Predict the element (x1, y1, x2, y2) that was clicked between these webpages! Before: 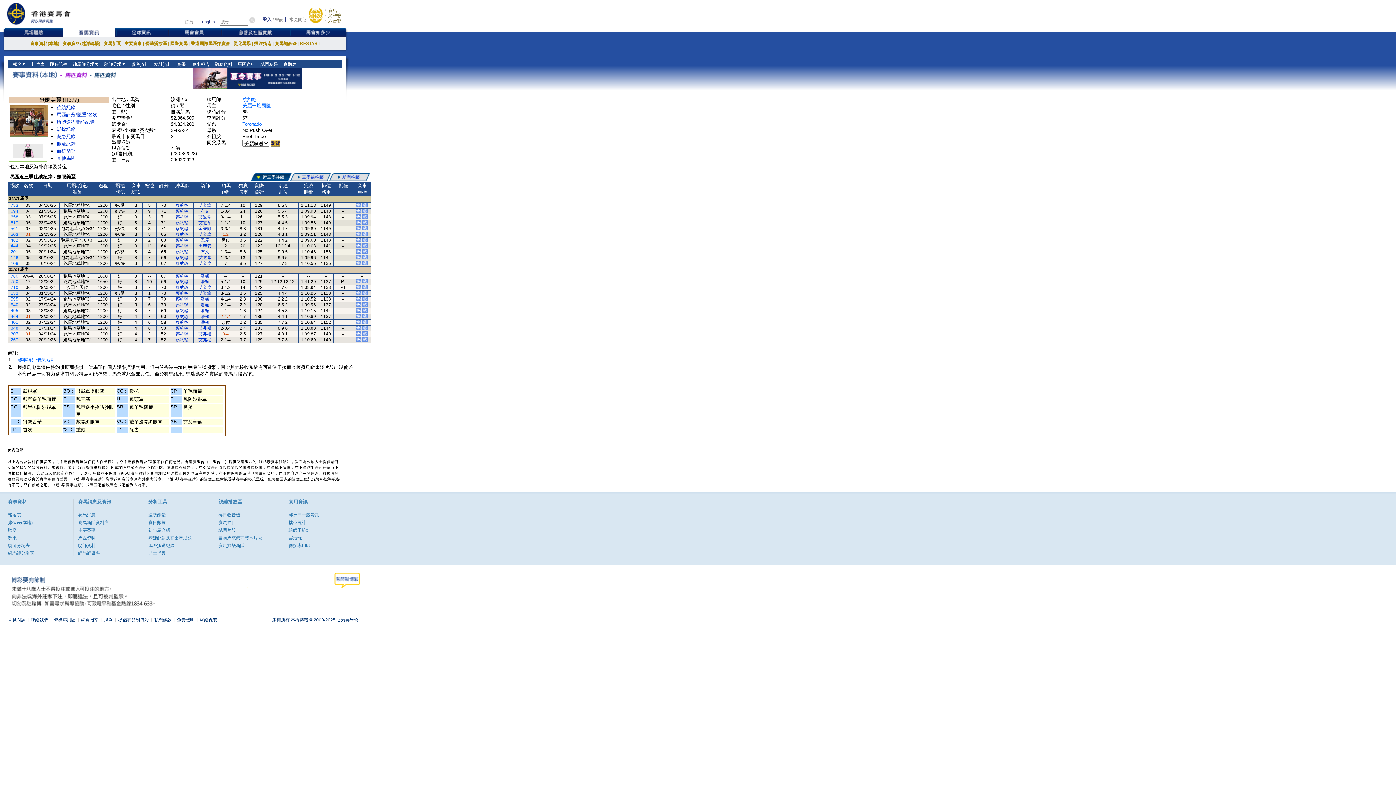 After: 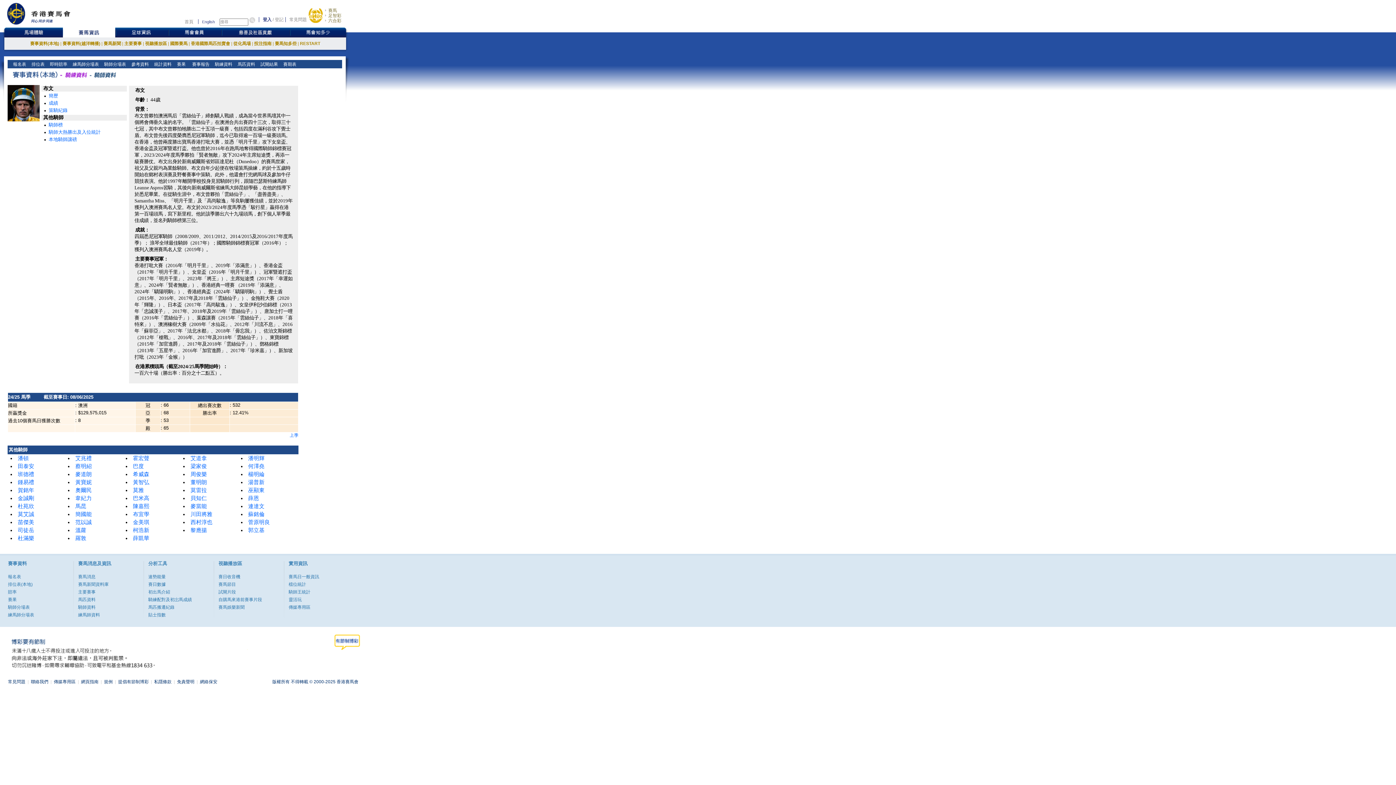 Action: label: 布文 bbox: (200, 208, 209, 213)